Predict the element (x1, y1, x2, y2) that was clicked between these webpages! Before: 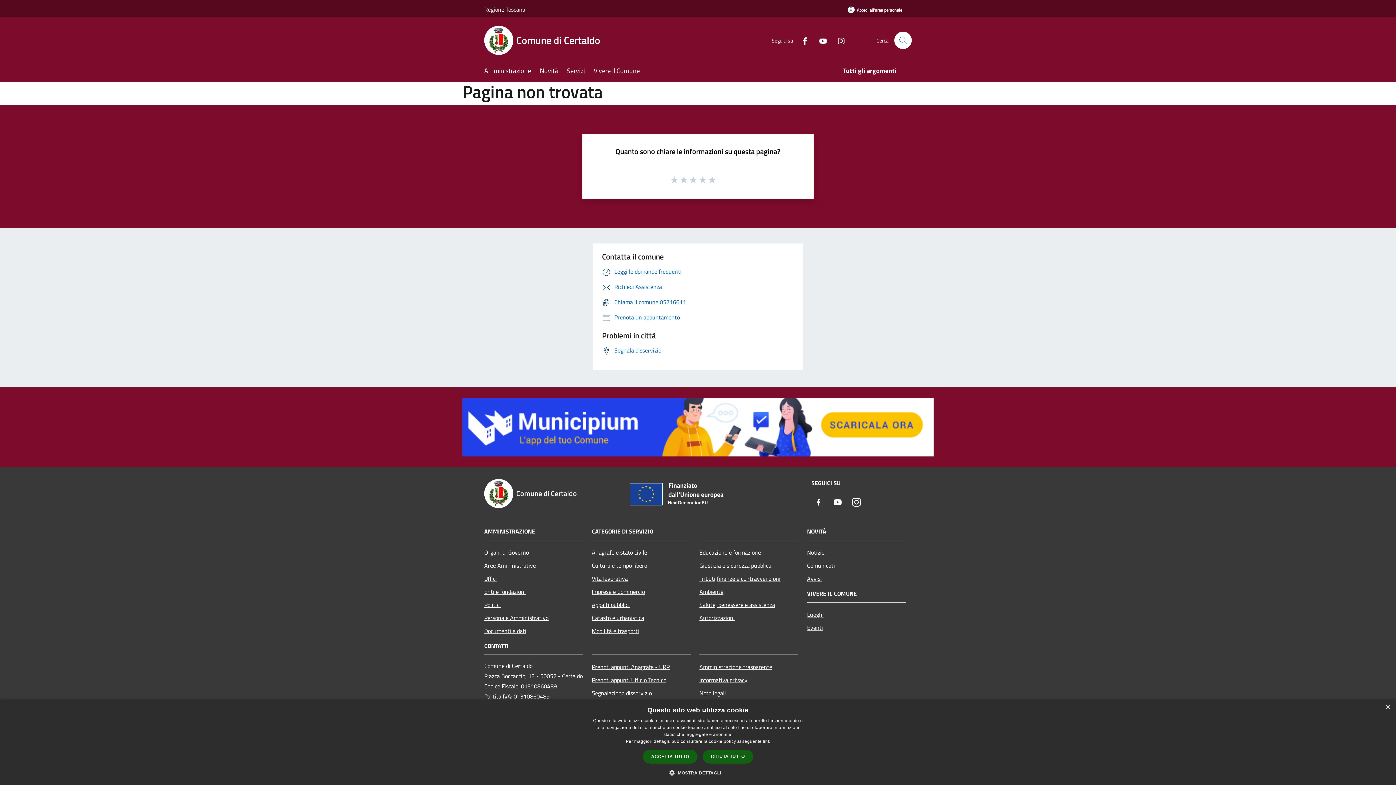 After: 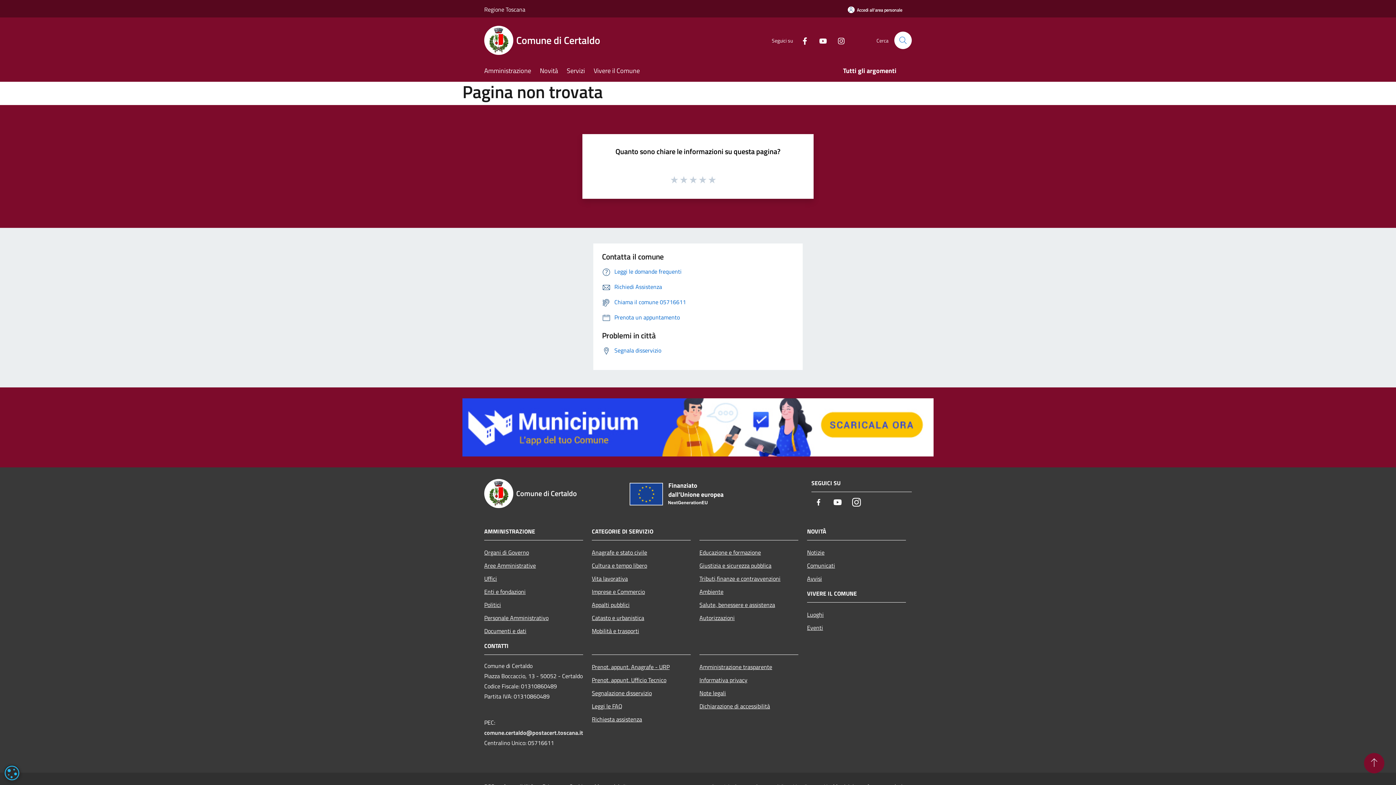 Action: bbox: (643, 750, 697, 764) label: ACCETTA TUTTO